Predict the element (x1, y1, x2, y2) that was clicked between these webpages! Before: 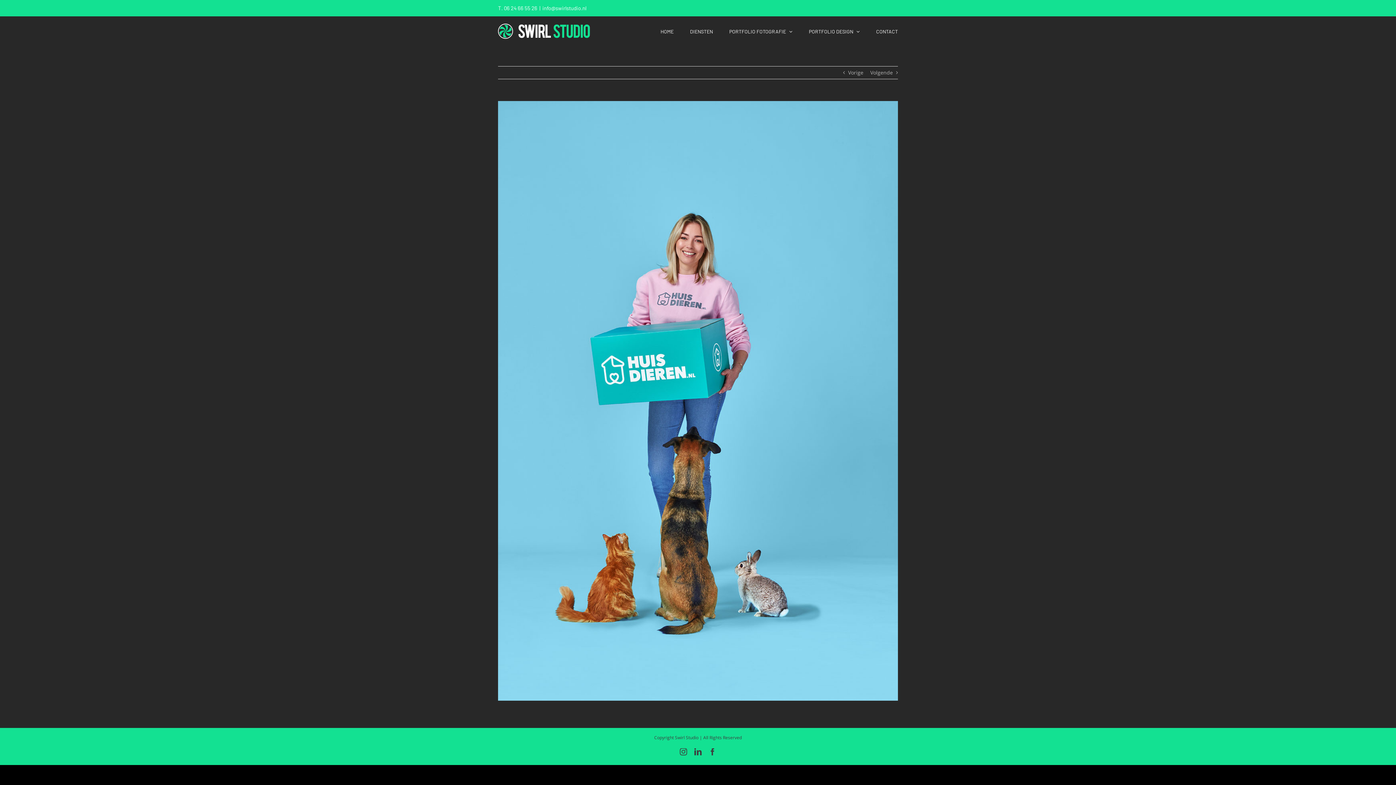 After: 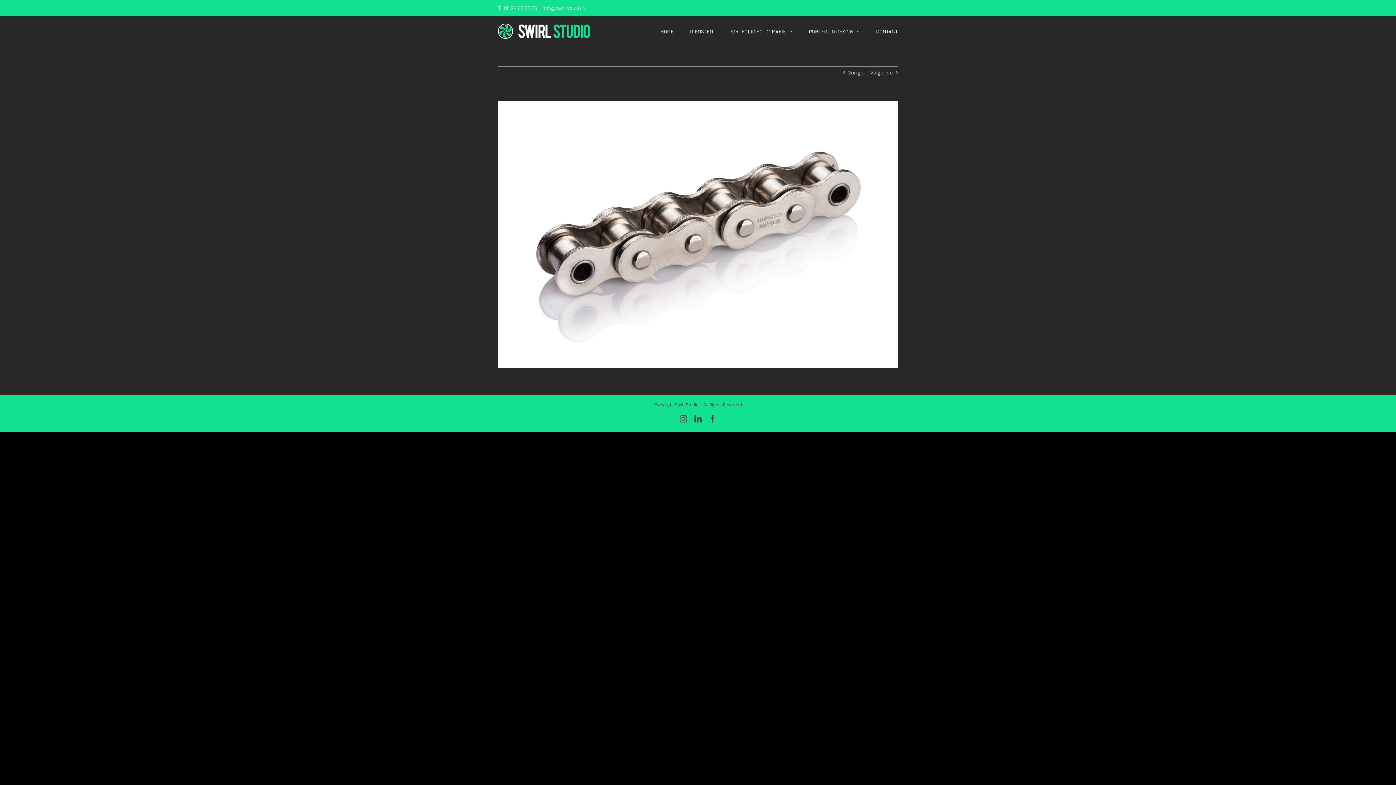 Action: bbox: (848, 66, 863, 78) label: Vorige